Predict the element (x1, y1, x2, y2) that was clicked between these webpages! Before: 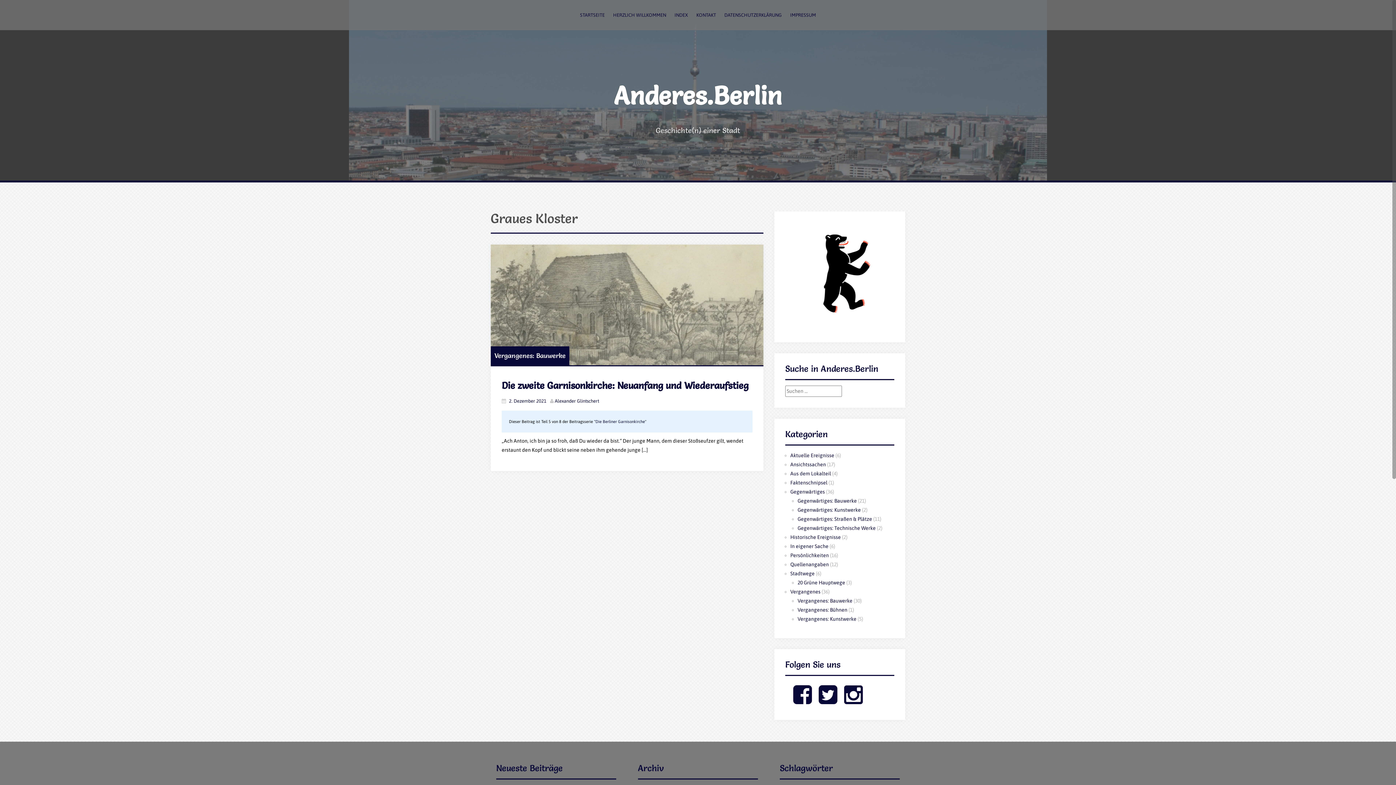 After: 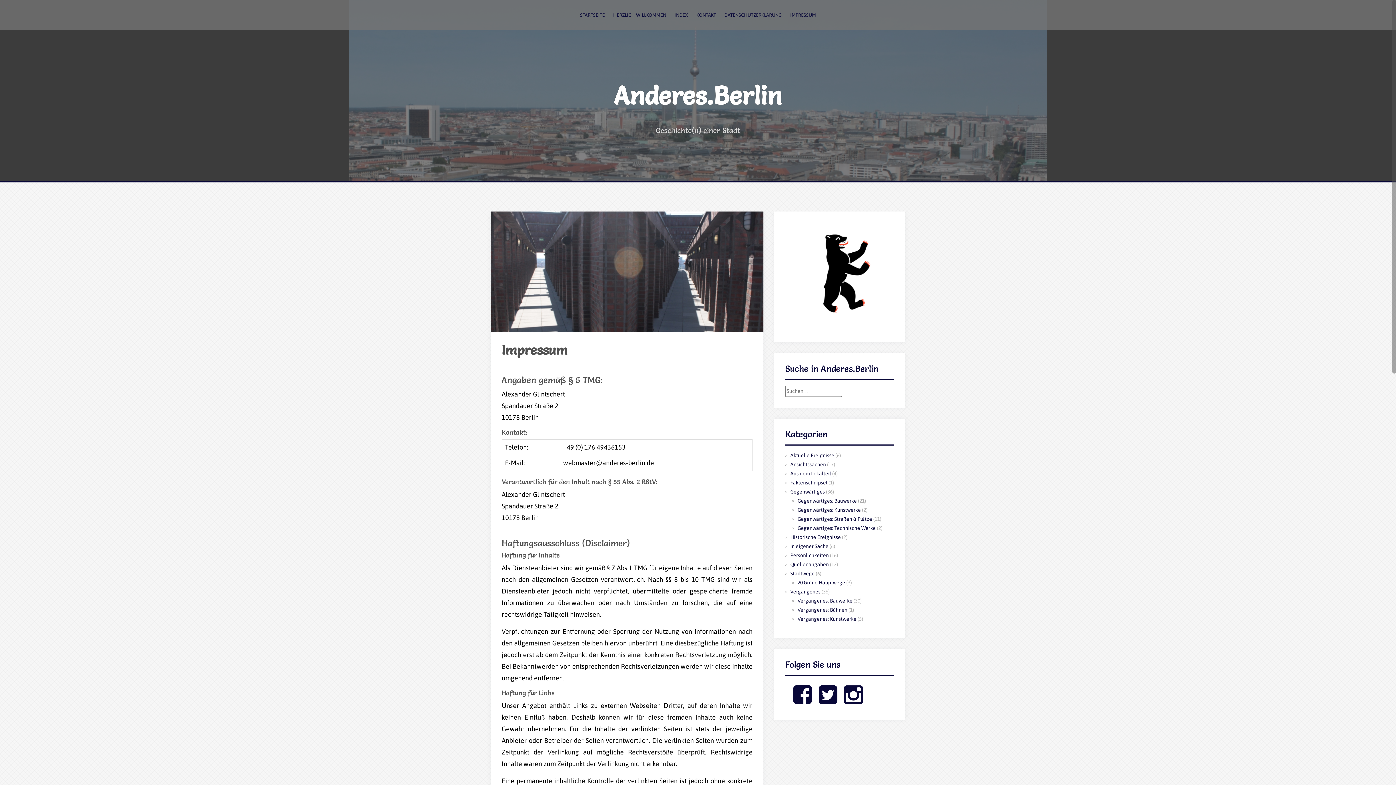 Action: bbox: (790, 10, 816, 19) label: IMPRESSUM